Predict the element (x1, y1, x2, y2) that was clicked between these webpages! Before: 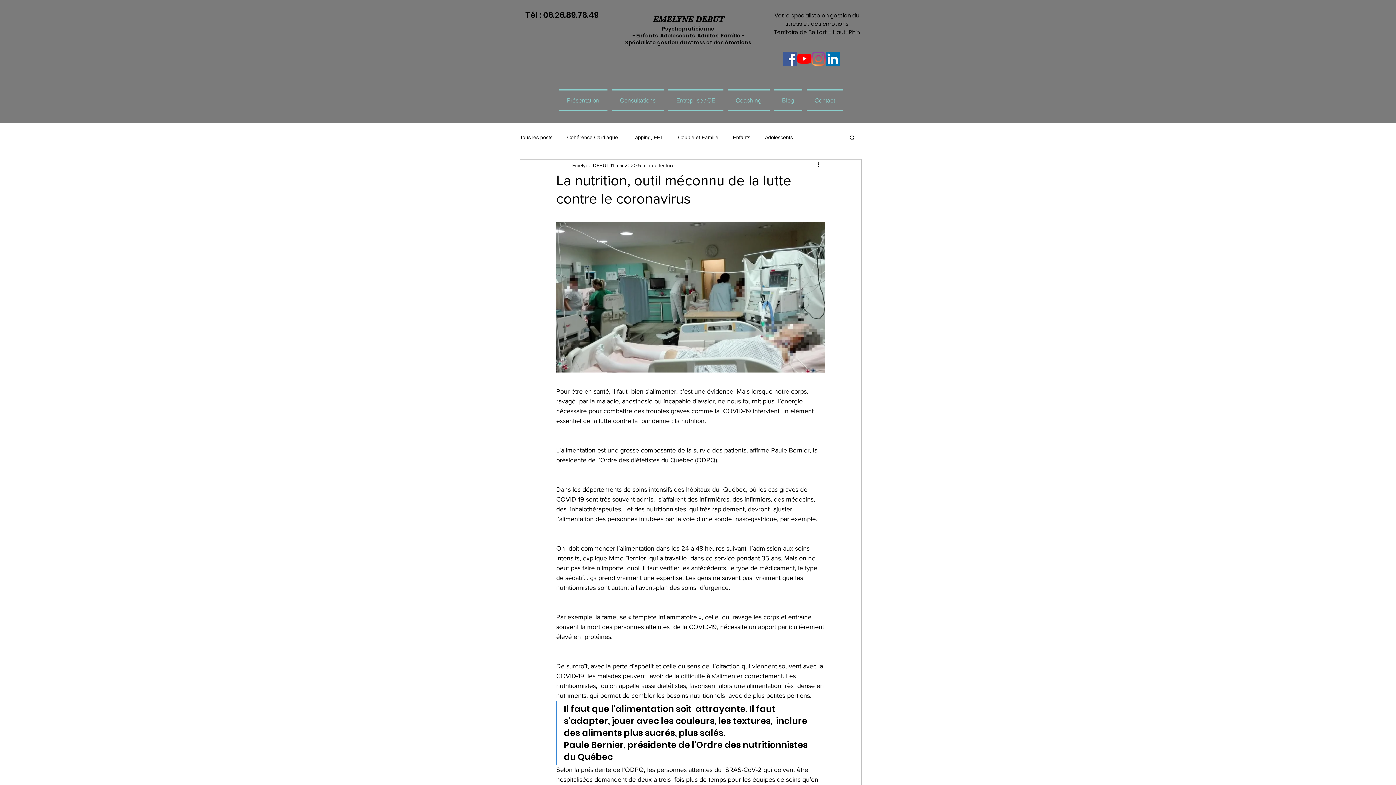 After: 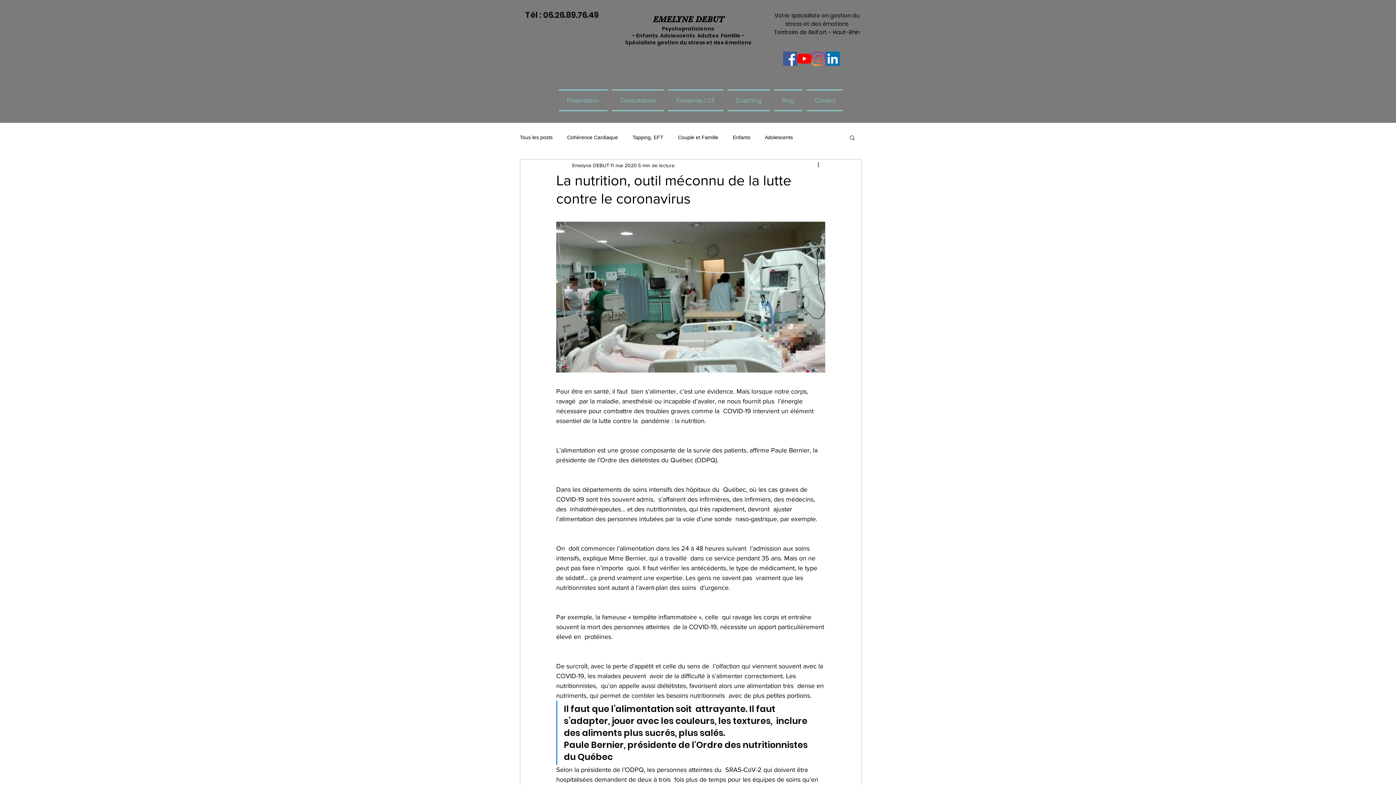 Action: label: Facebook Social Icône bbox: (783, 51, 797, 65)